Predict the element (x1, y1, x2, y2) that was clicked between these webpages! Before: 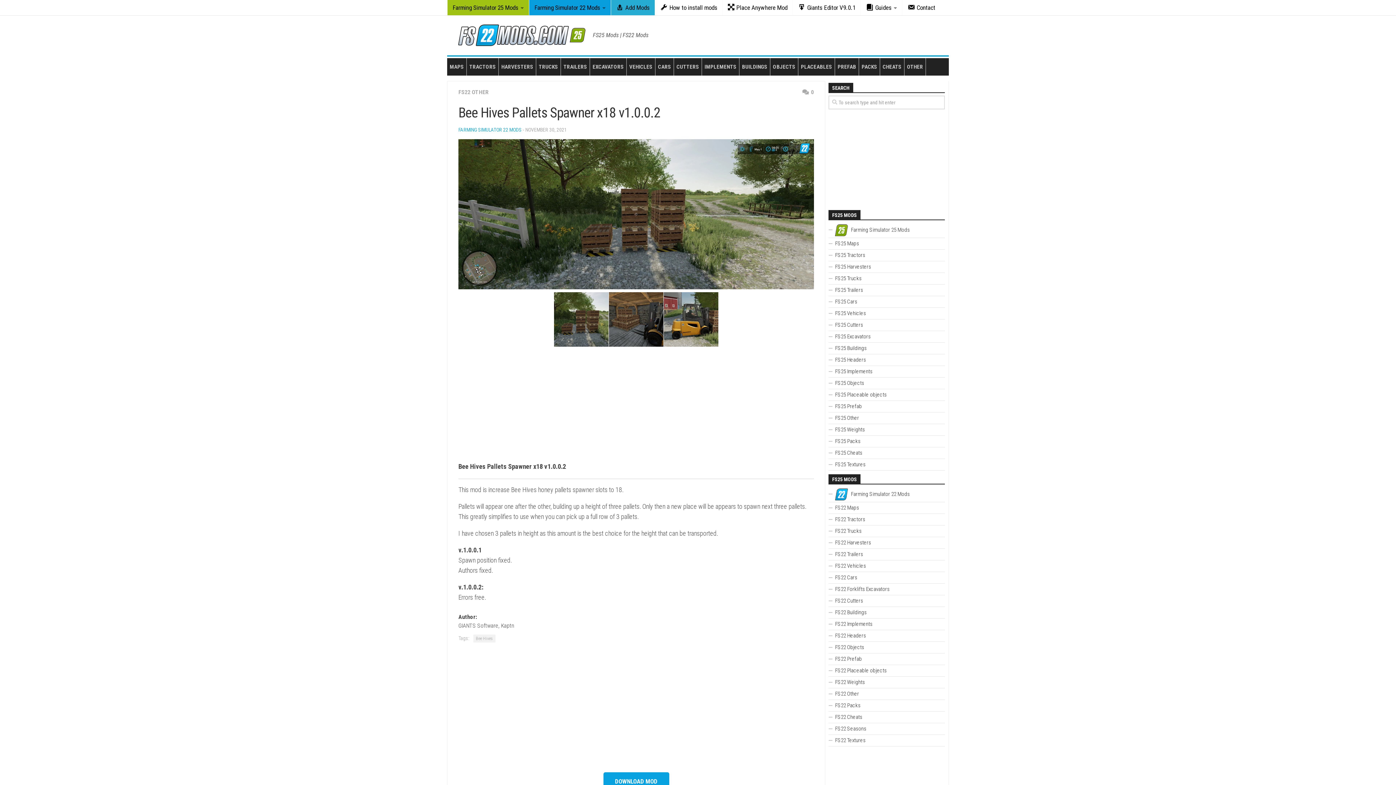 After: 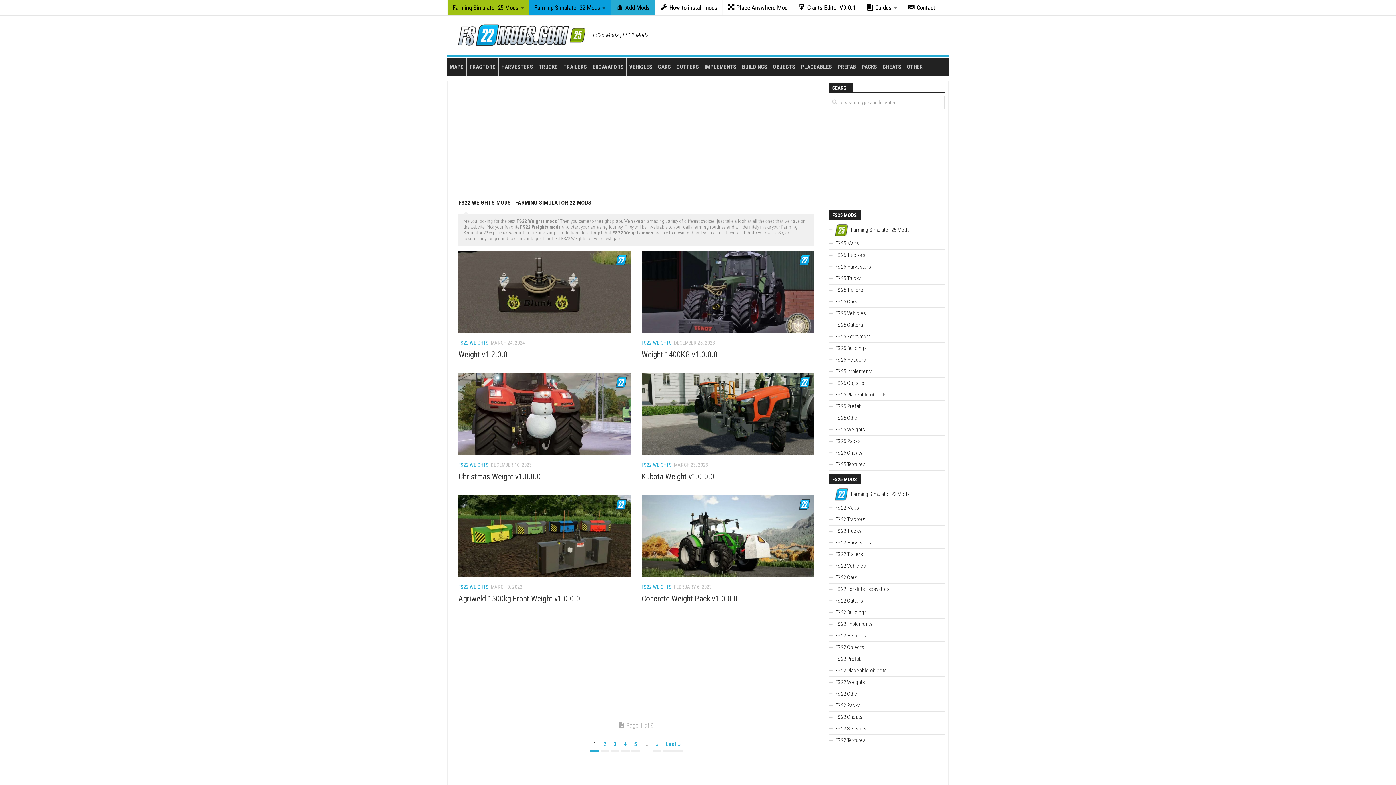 Action: label: FS22 Weights bbox: (828, 677, 945, 688)